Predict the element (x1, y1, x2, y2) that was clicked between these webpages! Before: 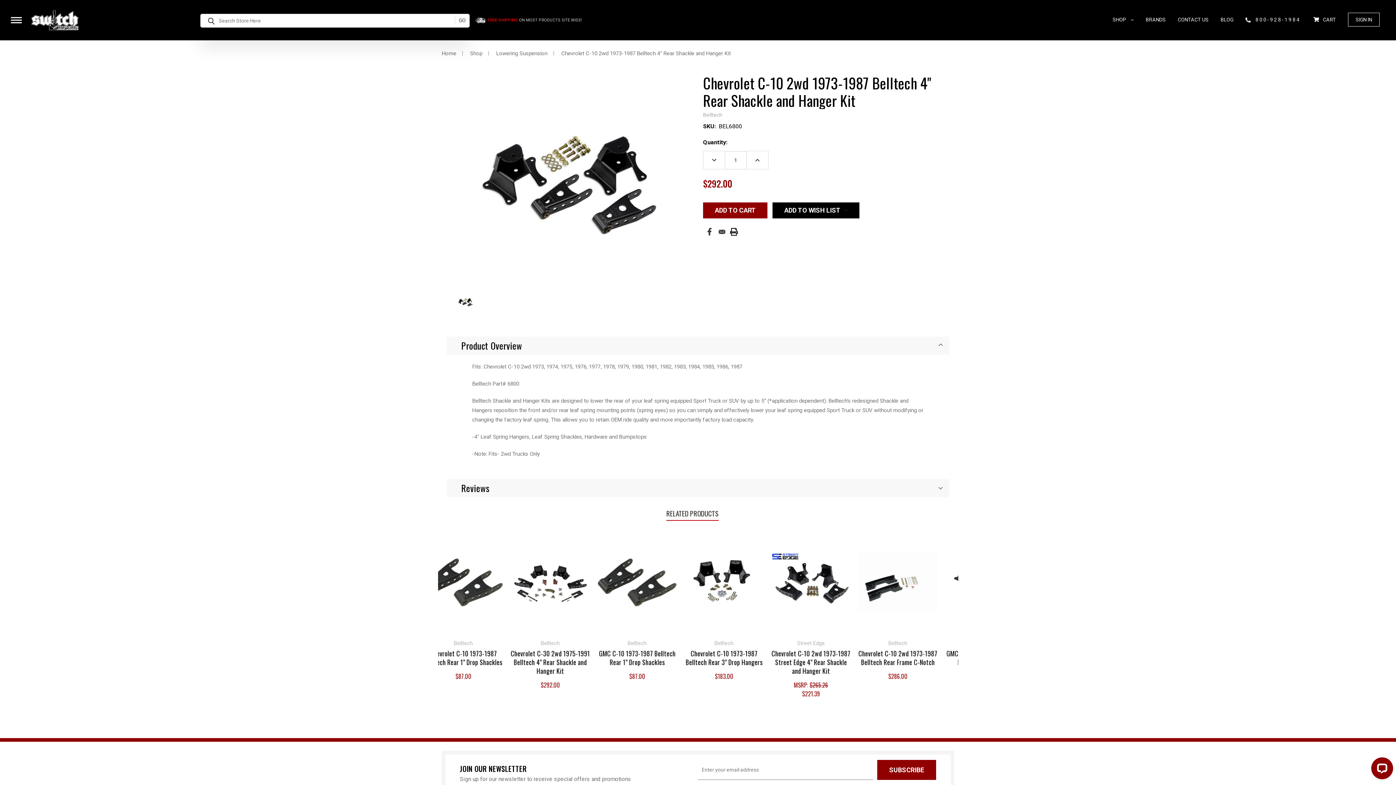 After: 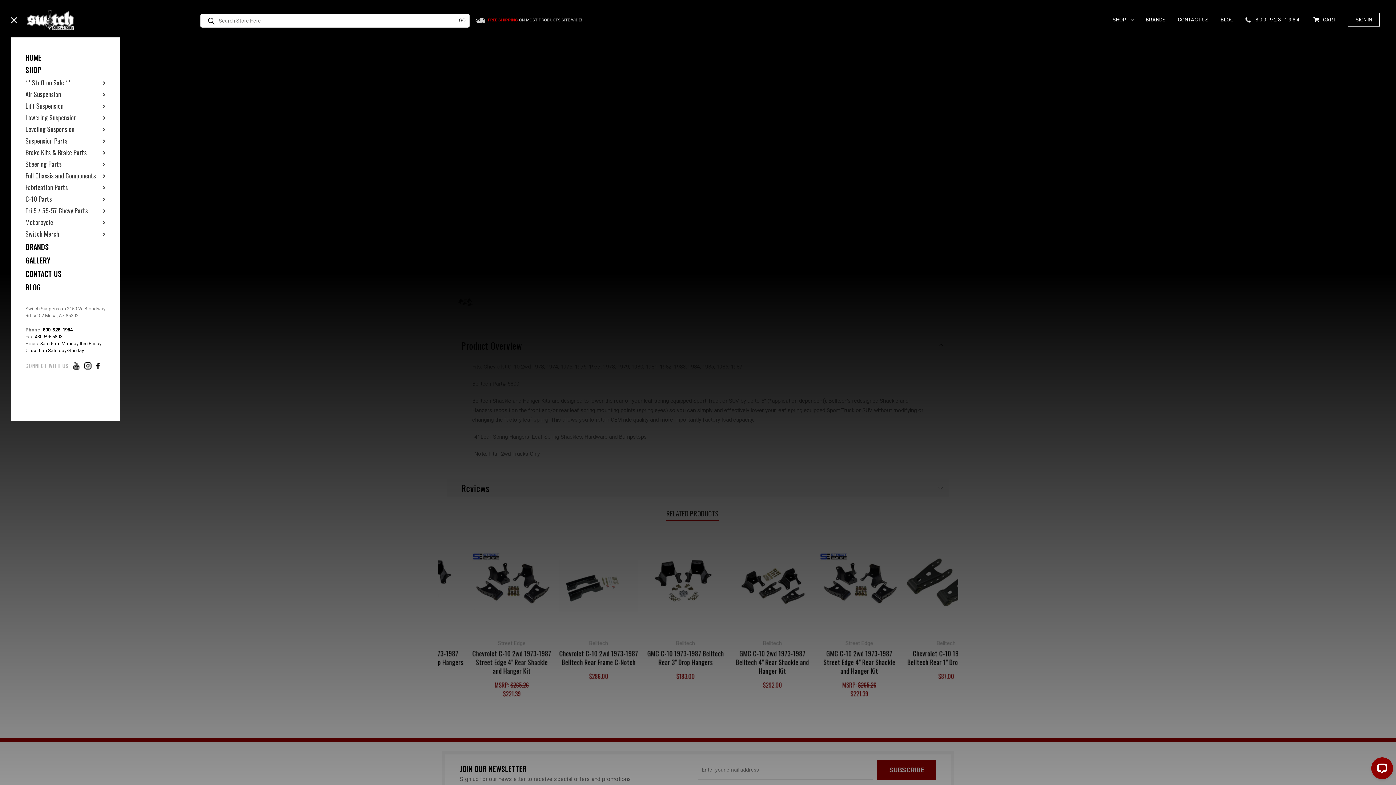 Action: bbox: (10, 16, 24, 23)